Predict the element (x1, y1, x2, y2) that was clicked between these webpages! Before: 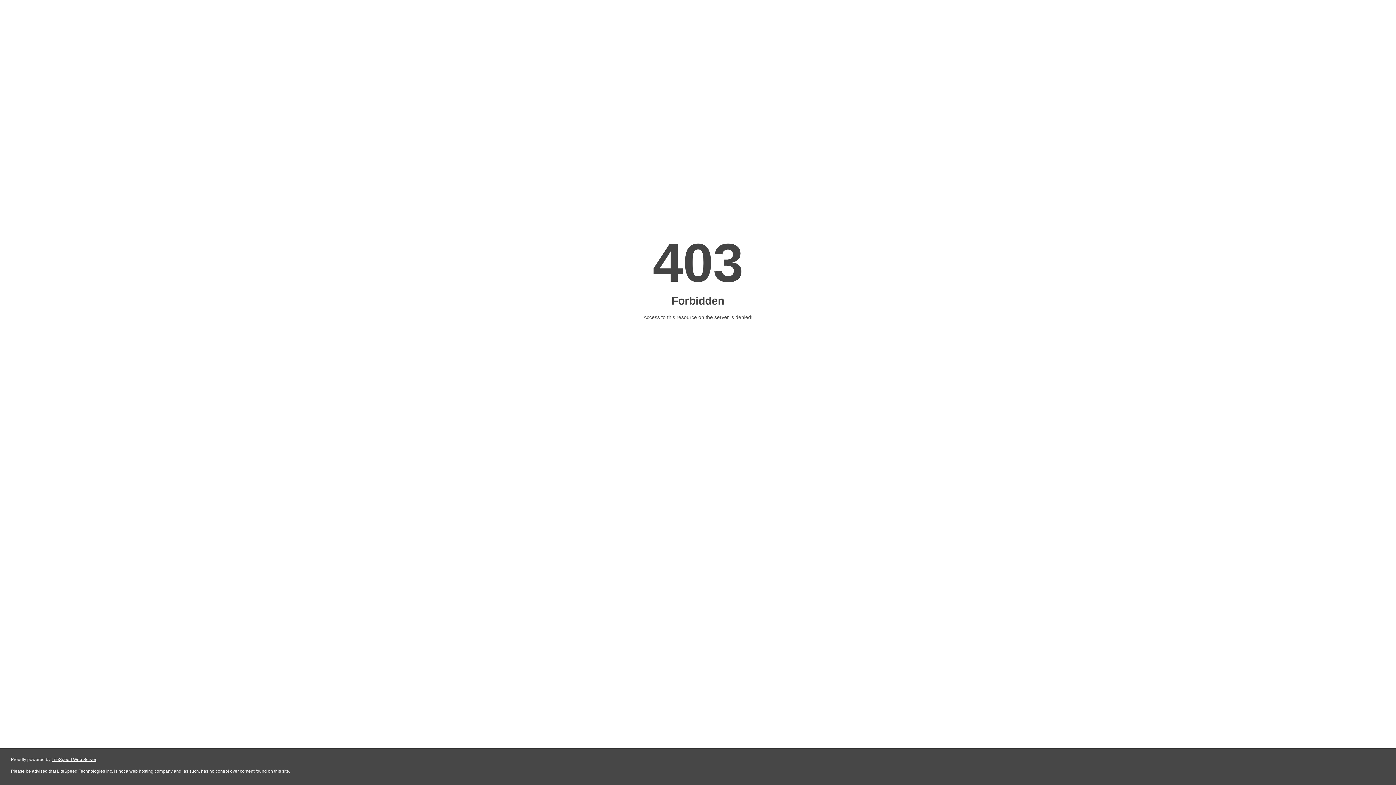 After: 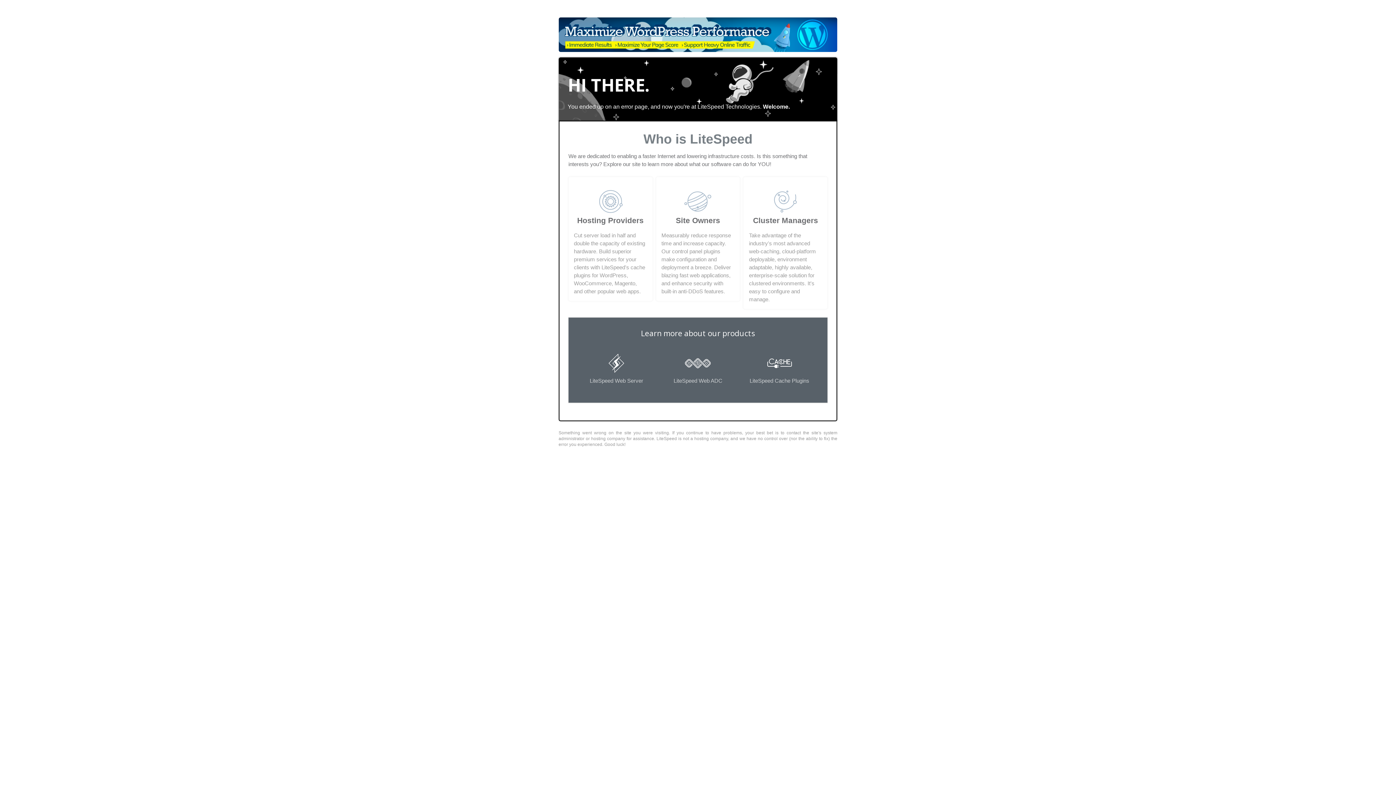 Action: label: LiteSpeed Web Server bbox: (51, 757, 96, 762)